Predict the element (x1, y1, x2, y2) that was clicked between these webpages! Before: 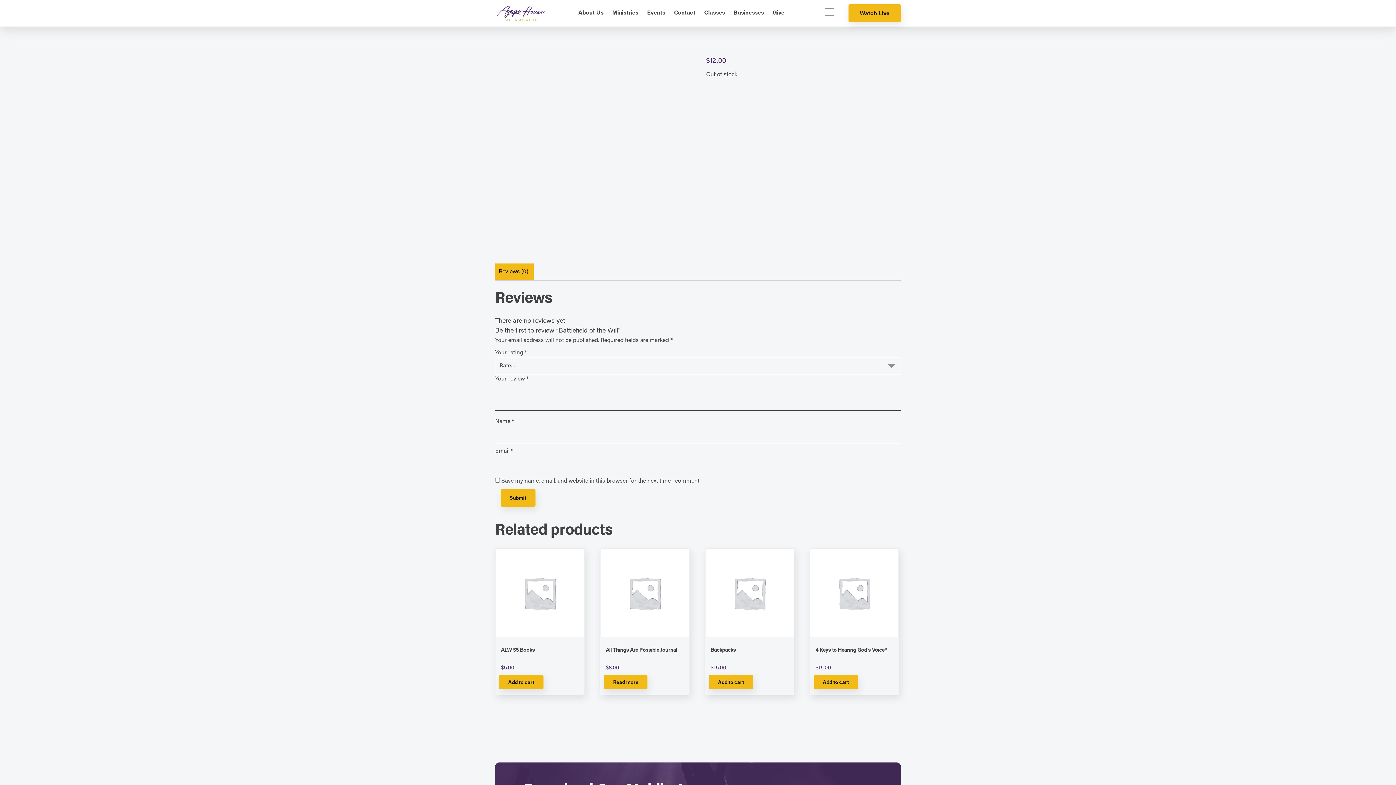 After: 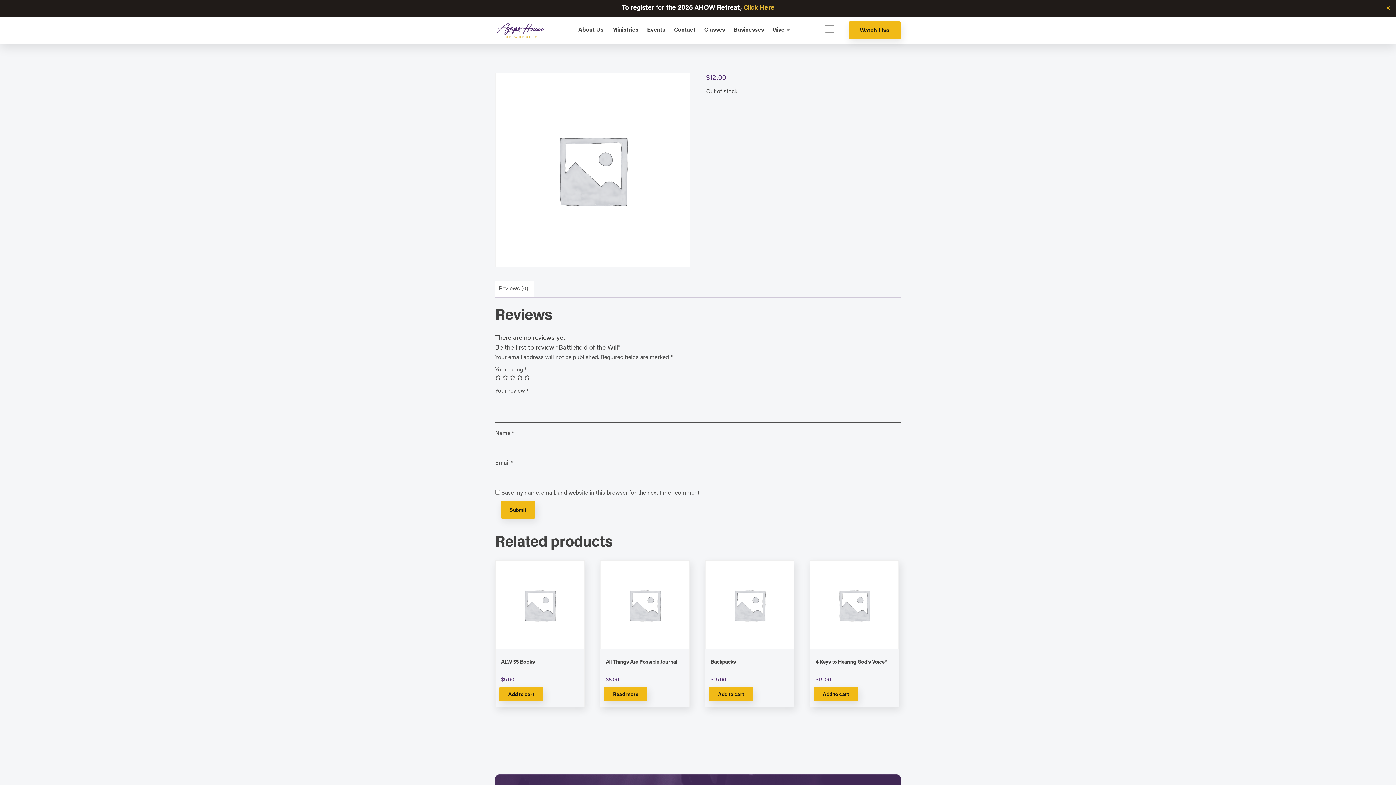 Action: label: Give bbox: (771, 8, 790, 17)